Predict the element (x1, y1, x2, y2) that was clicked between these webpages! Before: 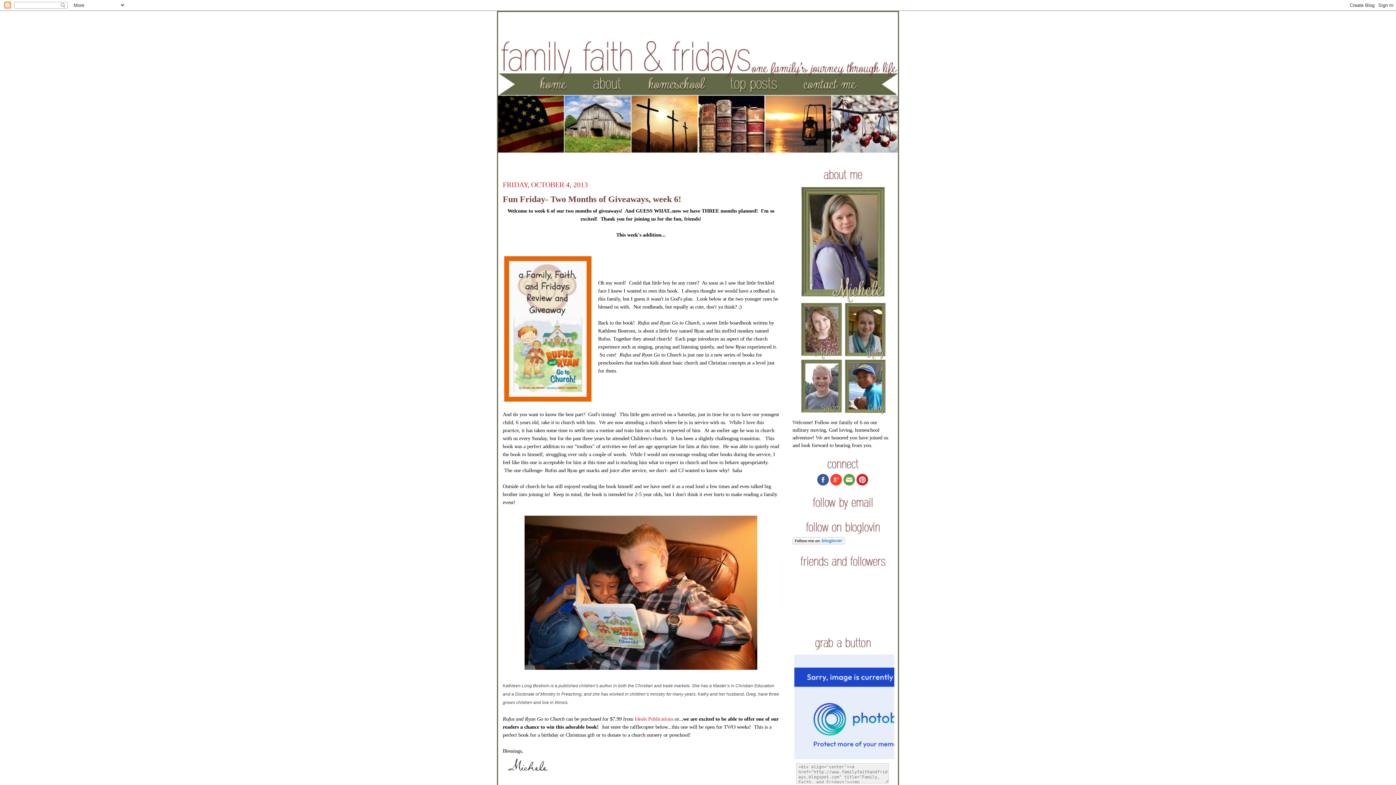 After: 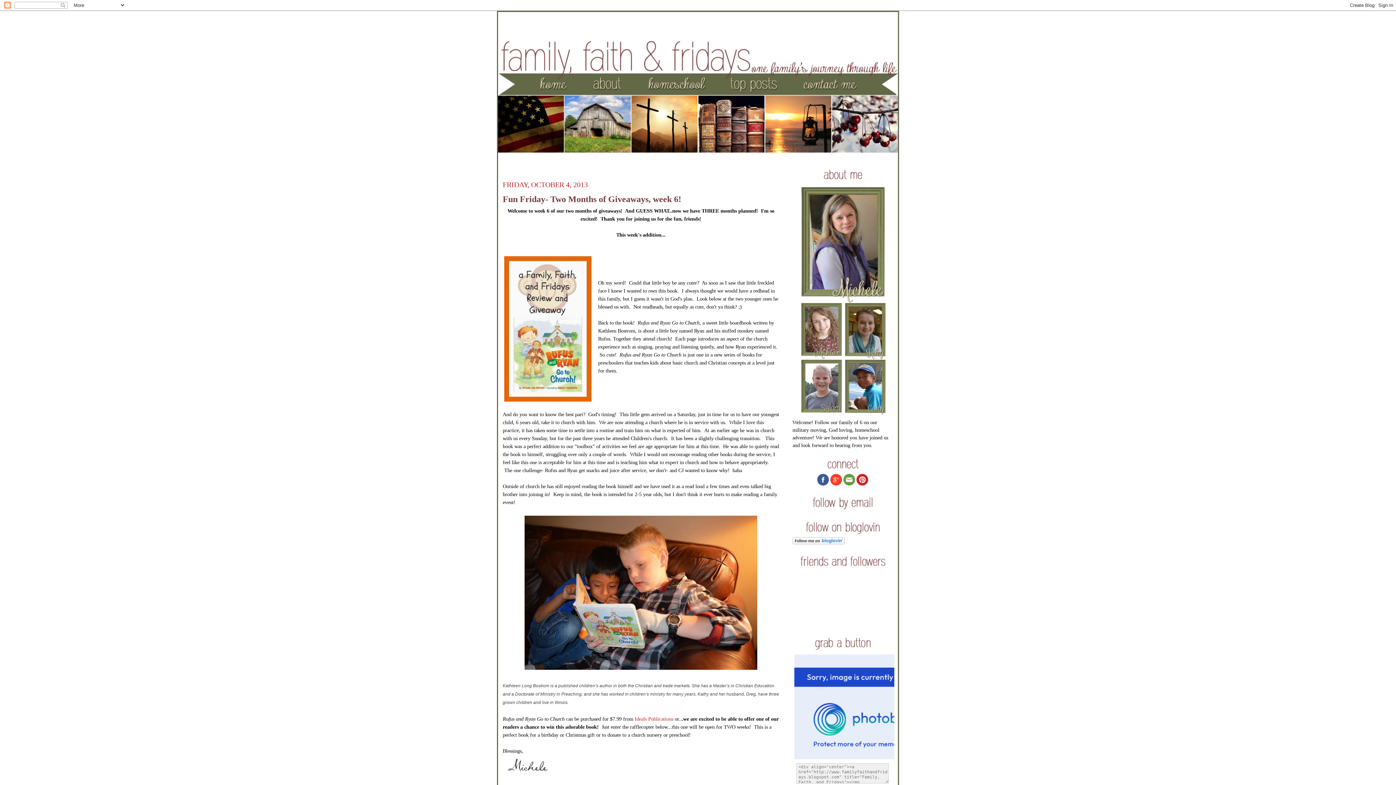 Action: bbox: (830, 481, 842, 486)